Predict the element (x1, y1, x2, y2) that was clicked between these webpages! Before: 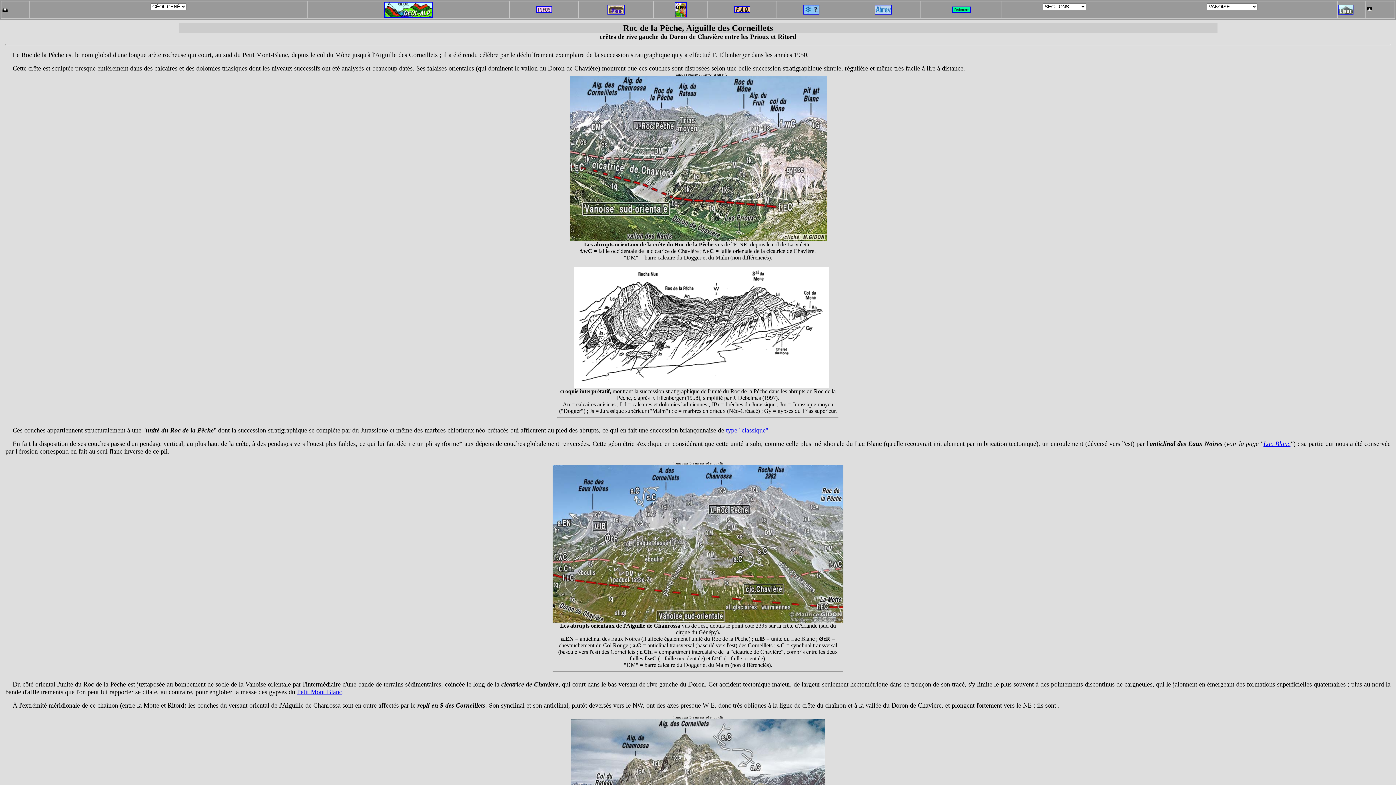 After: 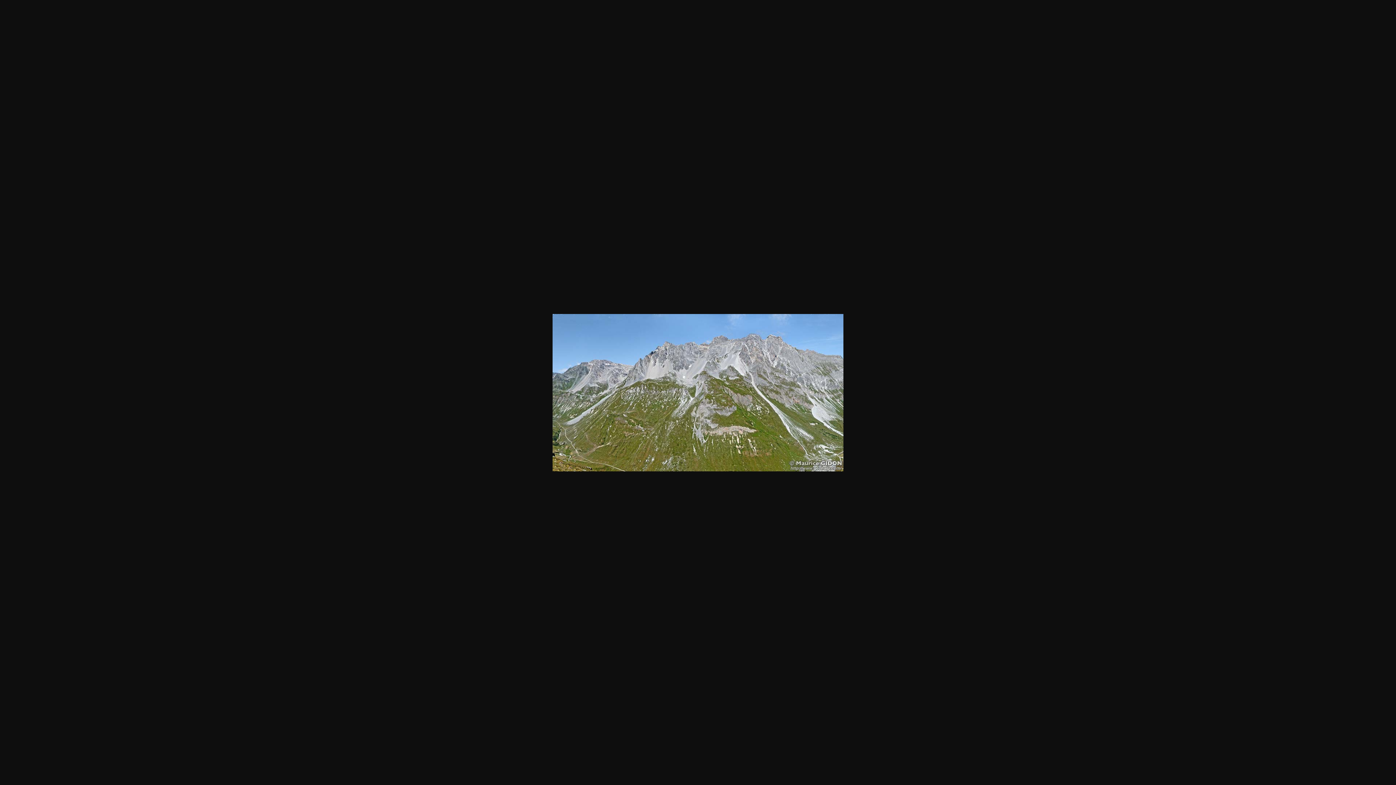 Action: bbox: (552, 617, 843, 624)